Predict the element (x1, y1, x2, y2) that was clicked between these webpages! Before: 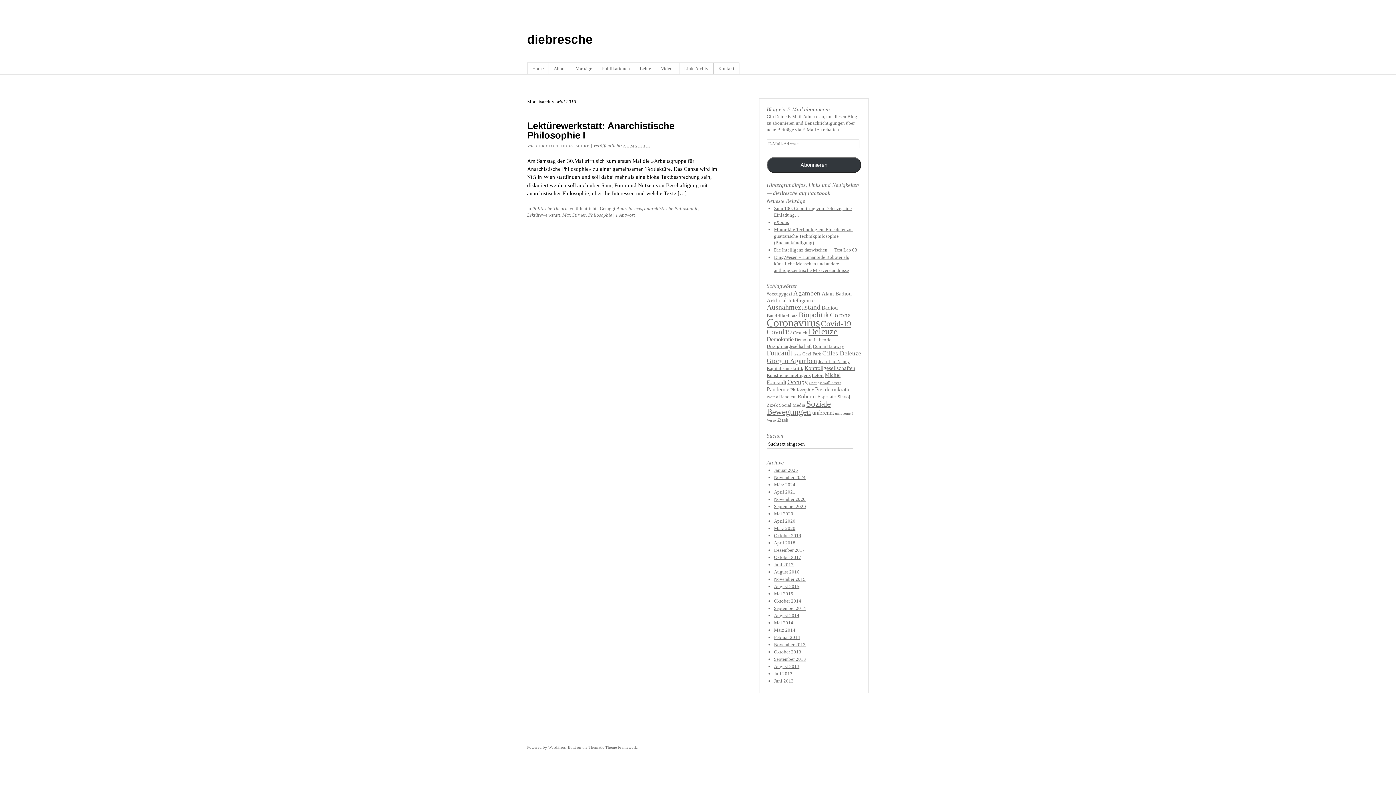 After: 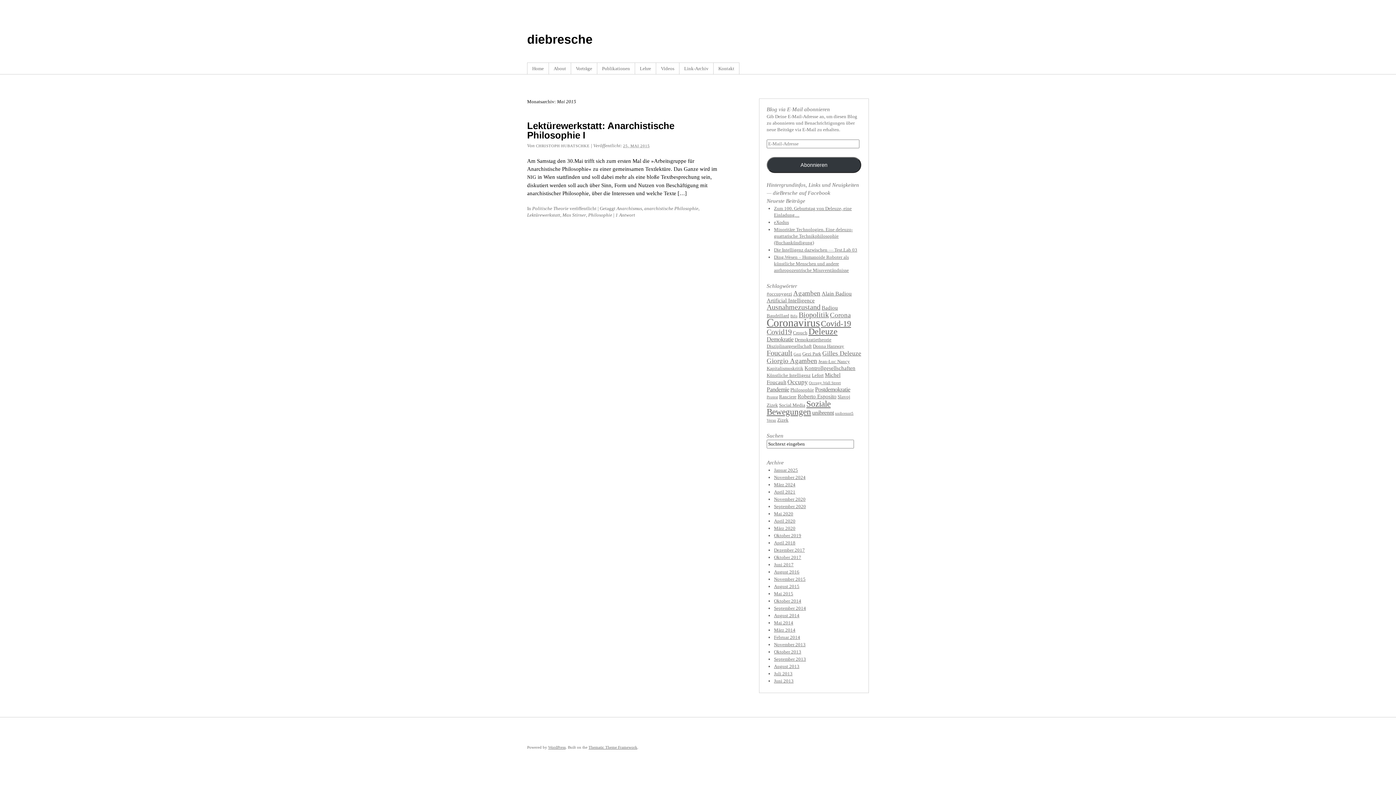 Action: bbox: (774, 591, 793, 596) label: Mai 2015